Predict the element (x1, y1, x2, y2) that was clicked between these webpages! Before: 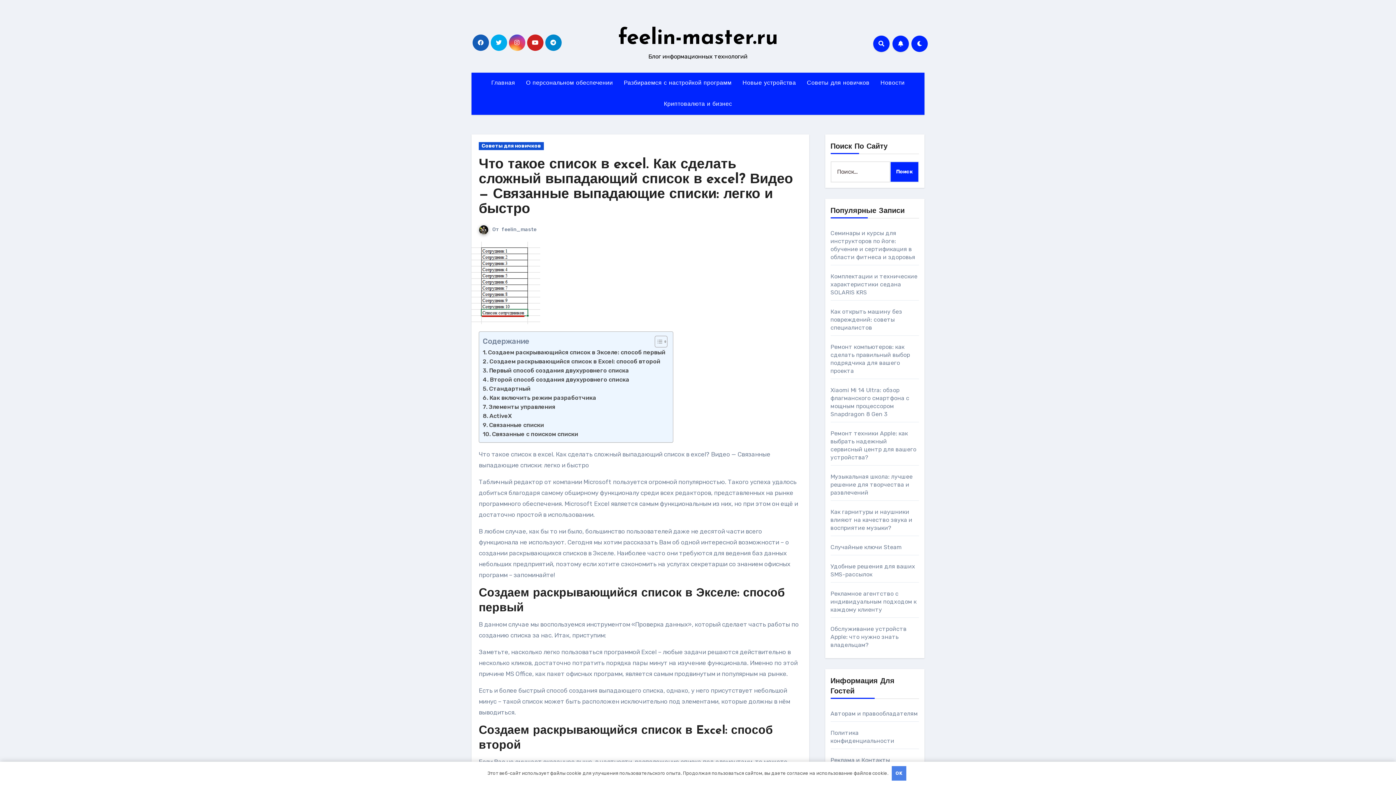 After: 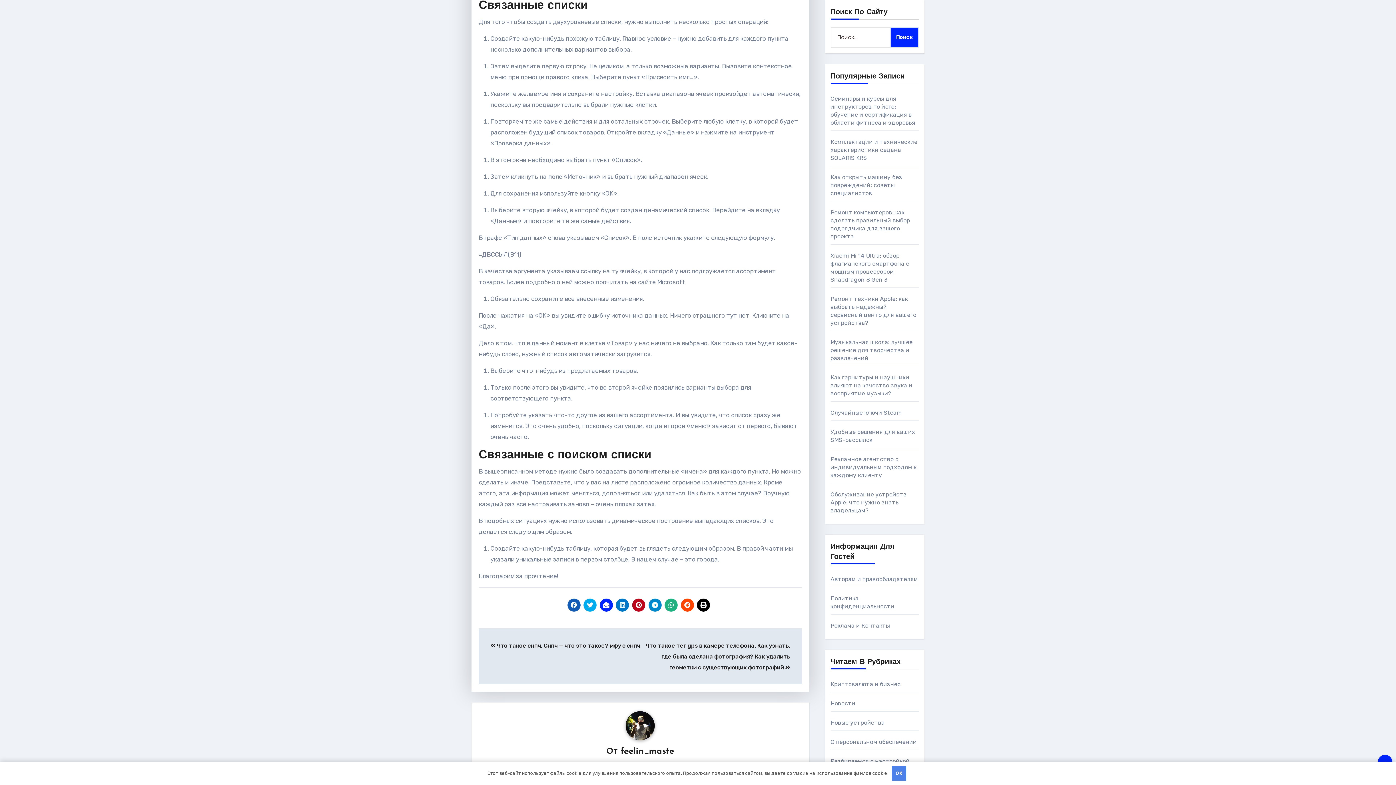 Action: bbox: (482, 420, 544, 429) label: Связанные списки